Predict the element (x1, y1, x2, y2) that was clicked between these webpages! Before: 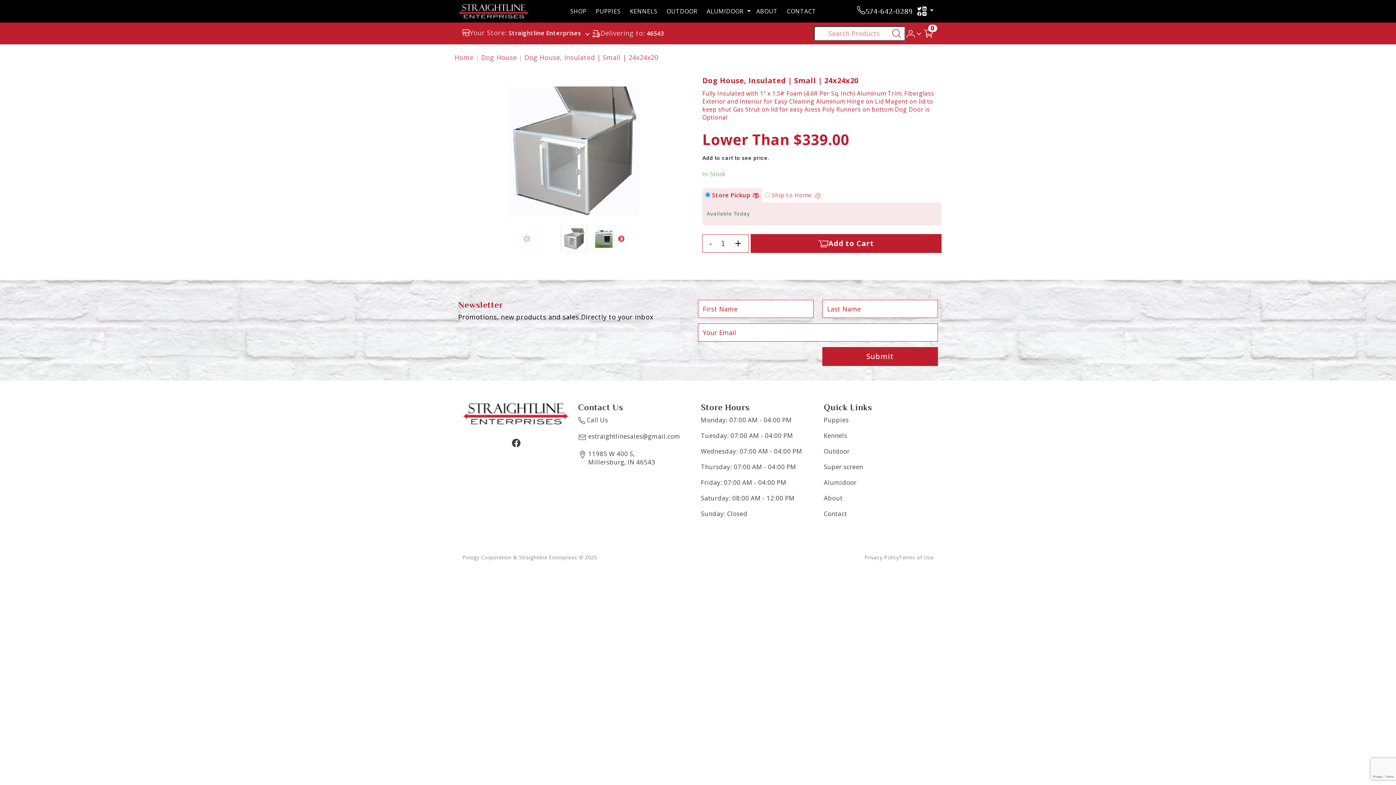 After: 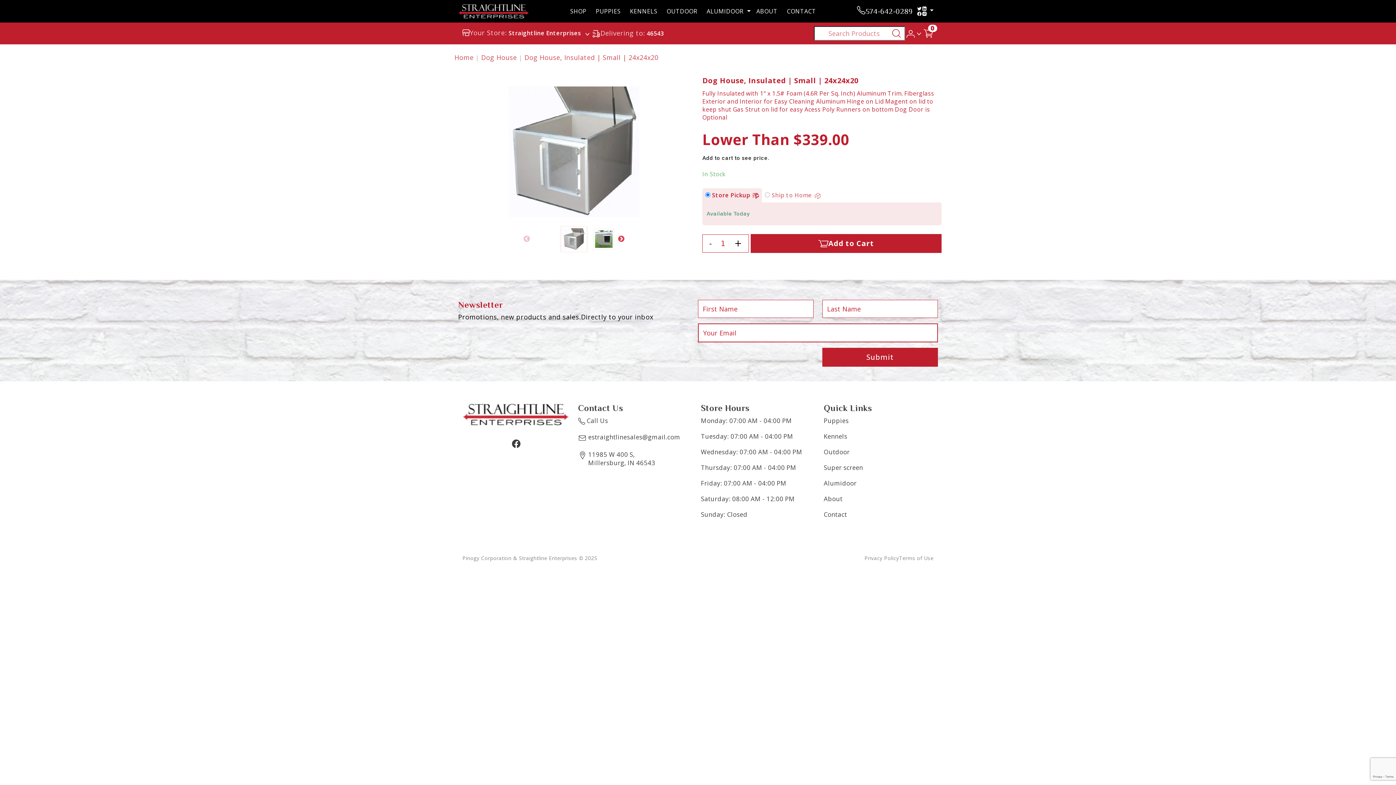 Action: label: Newsletter

Promotions, new products and sales. Directly to your inbox

Submit bbox: (0, 279, 1396, 380)